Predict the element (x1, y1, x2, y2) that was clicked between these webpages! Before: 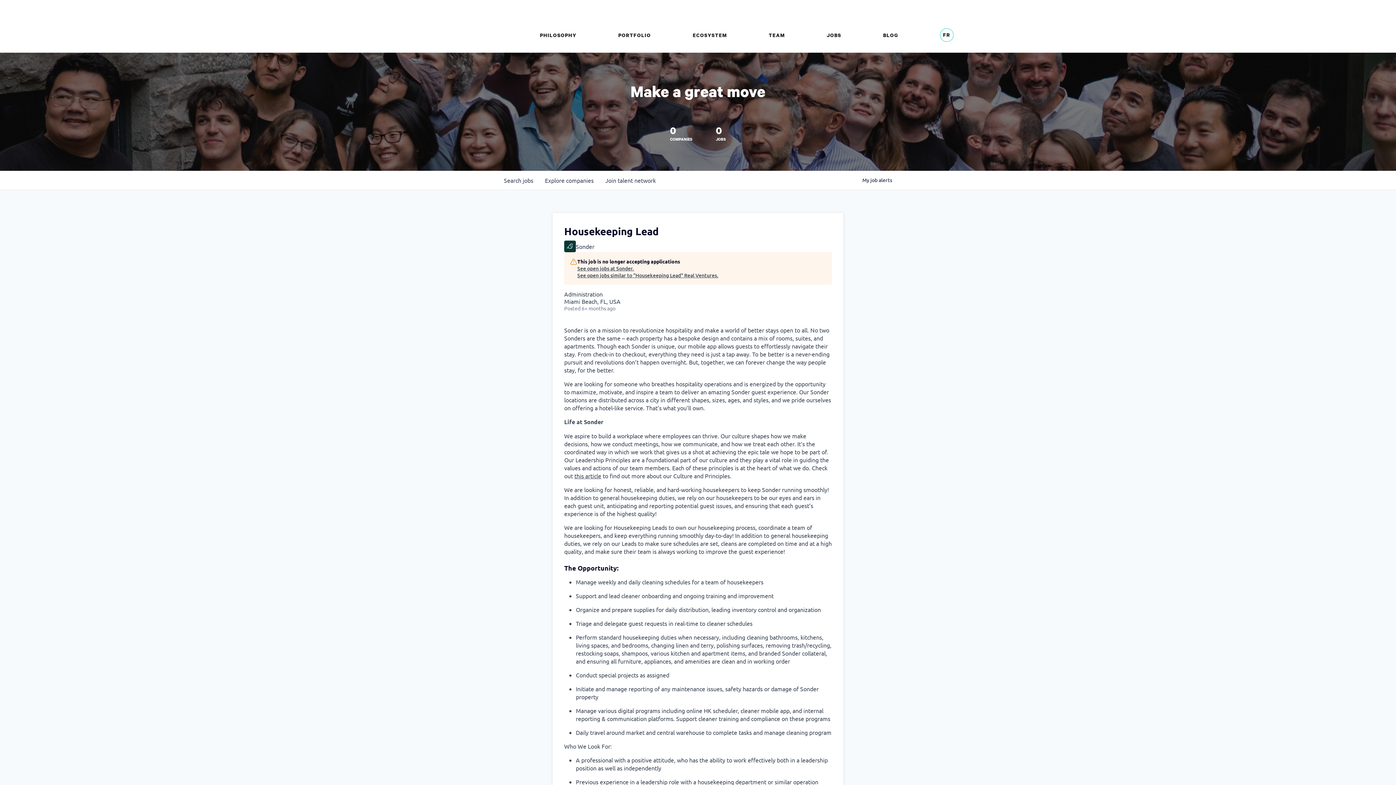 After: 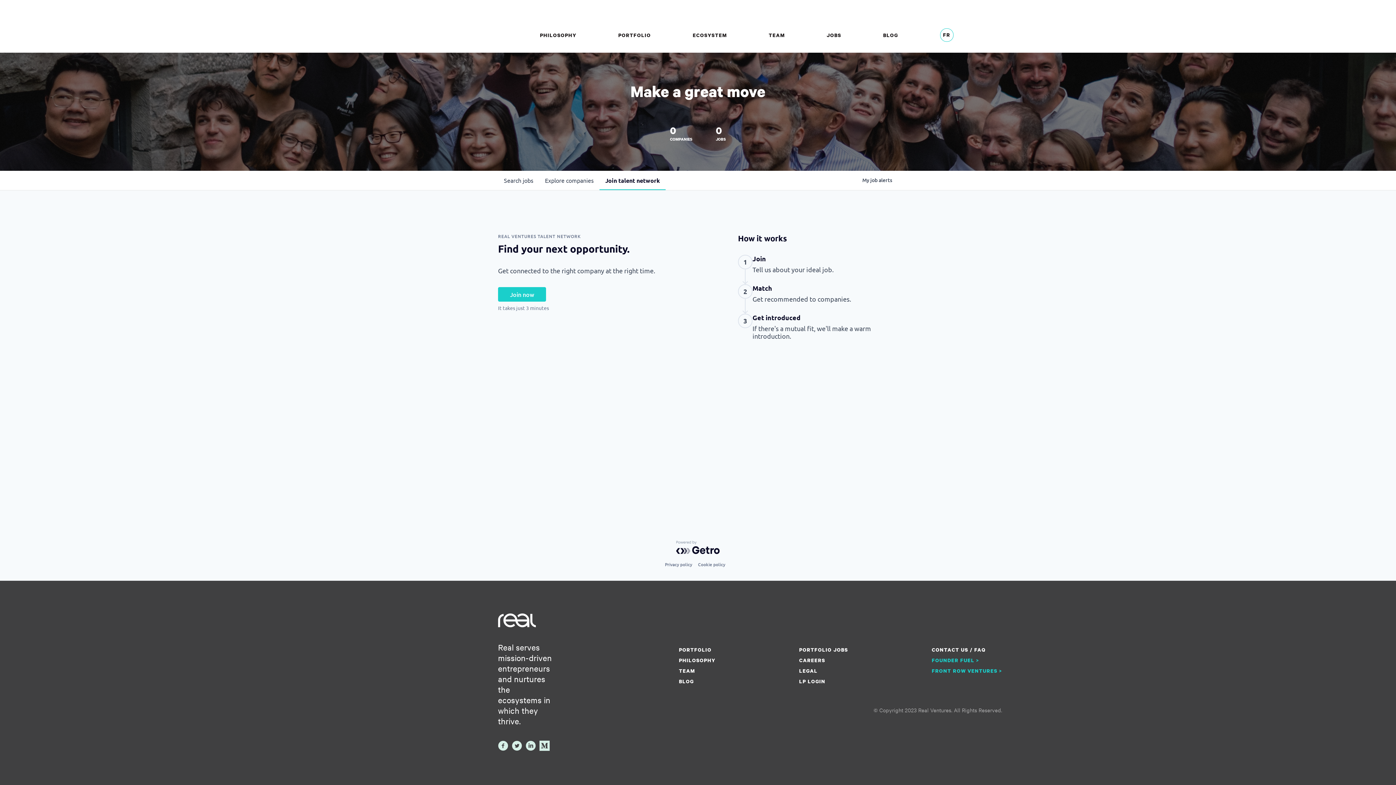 Action: label: Join talent network bbox: (599, 170, 661, 189)